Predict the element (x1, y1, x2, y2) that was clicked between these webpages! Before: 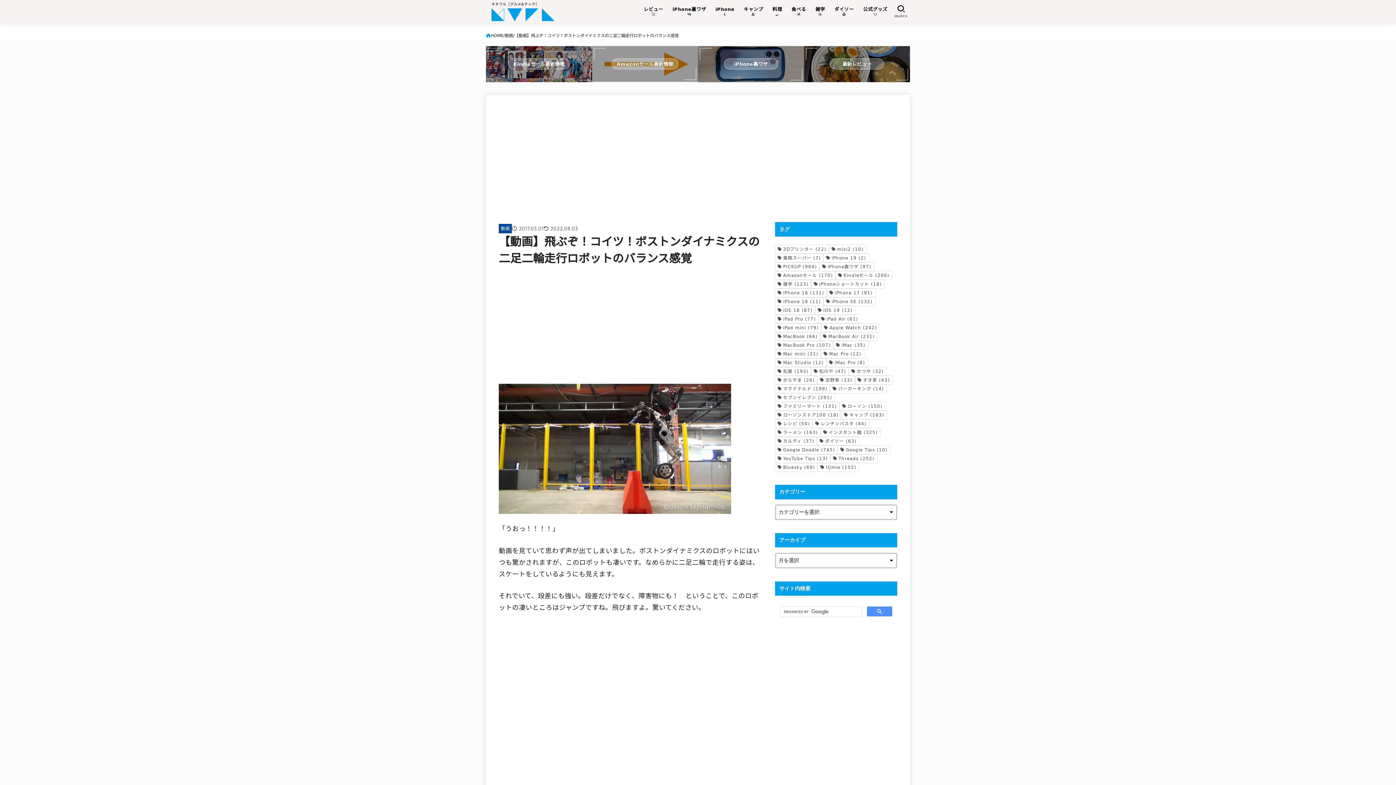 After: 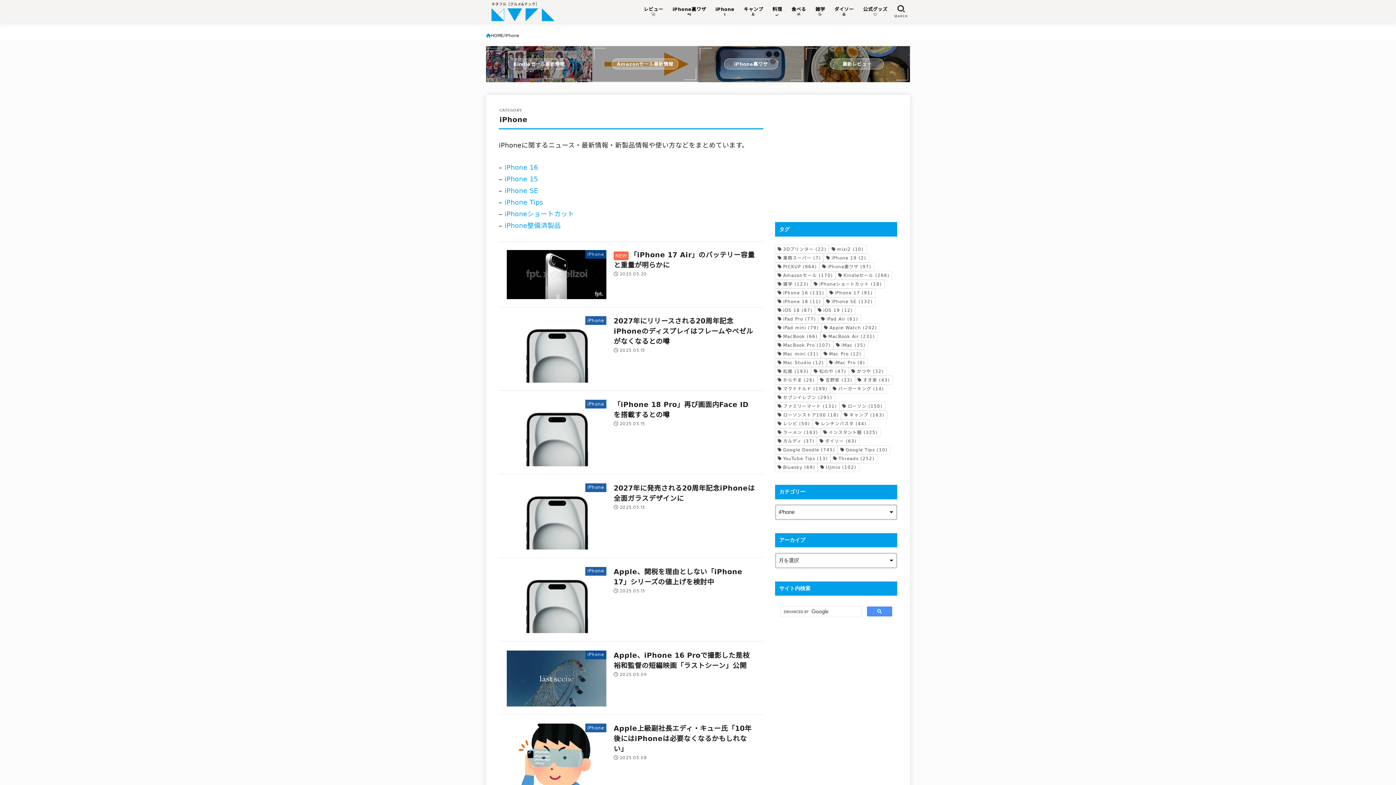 Action: label: iPhone
📱 bbox: (711, 2, 739, 20)